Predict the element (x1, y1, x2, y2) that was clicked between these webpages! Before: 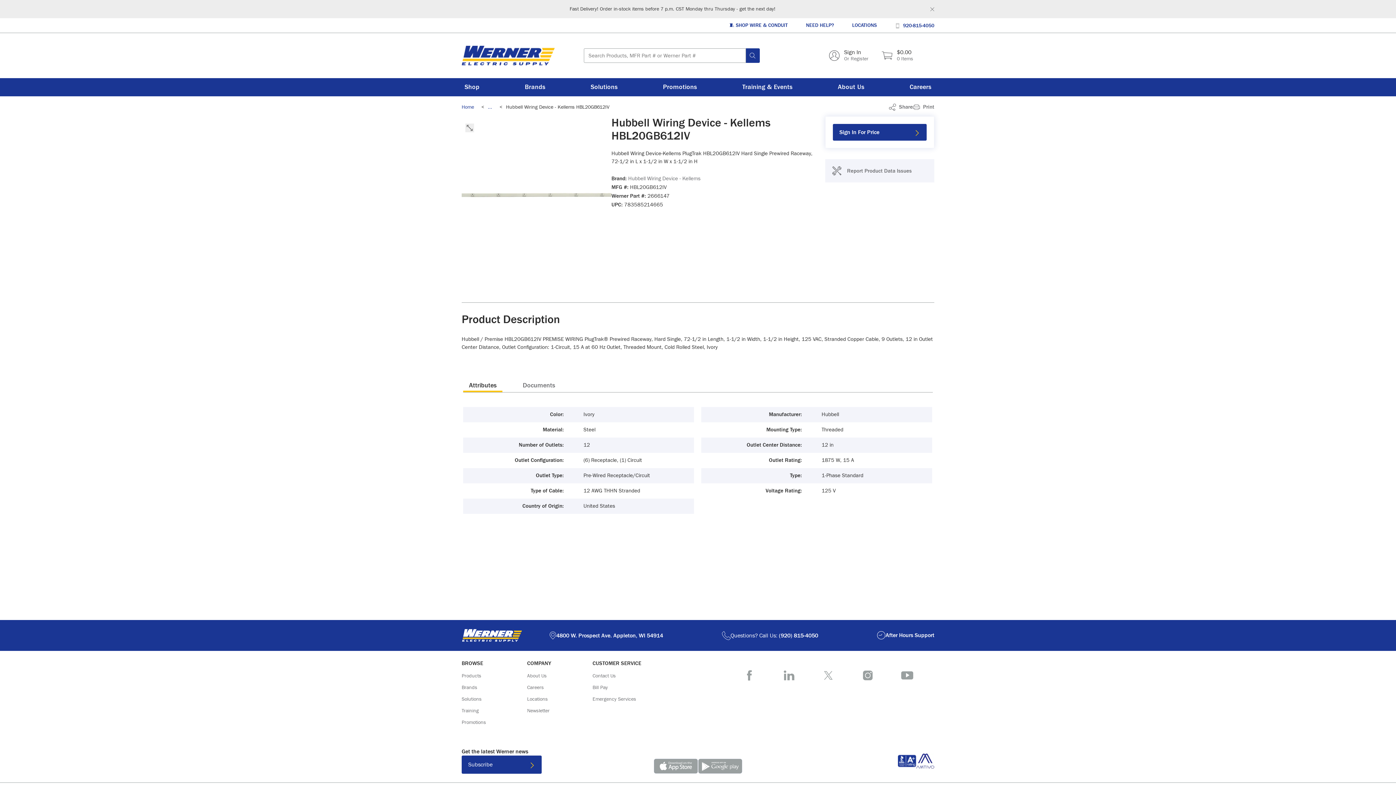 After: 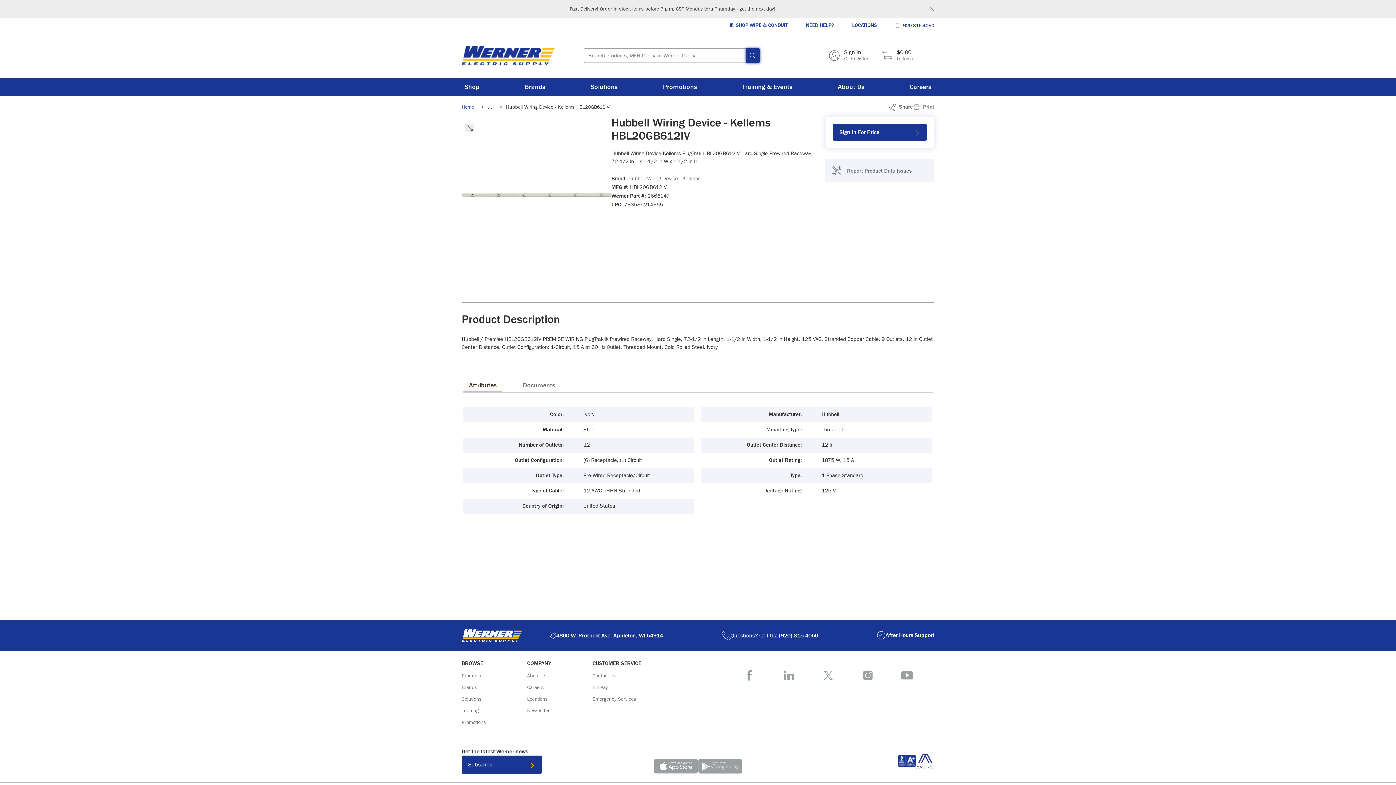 Action: bbox: (746, 48, 760, 62) label: submit search